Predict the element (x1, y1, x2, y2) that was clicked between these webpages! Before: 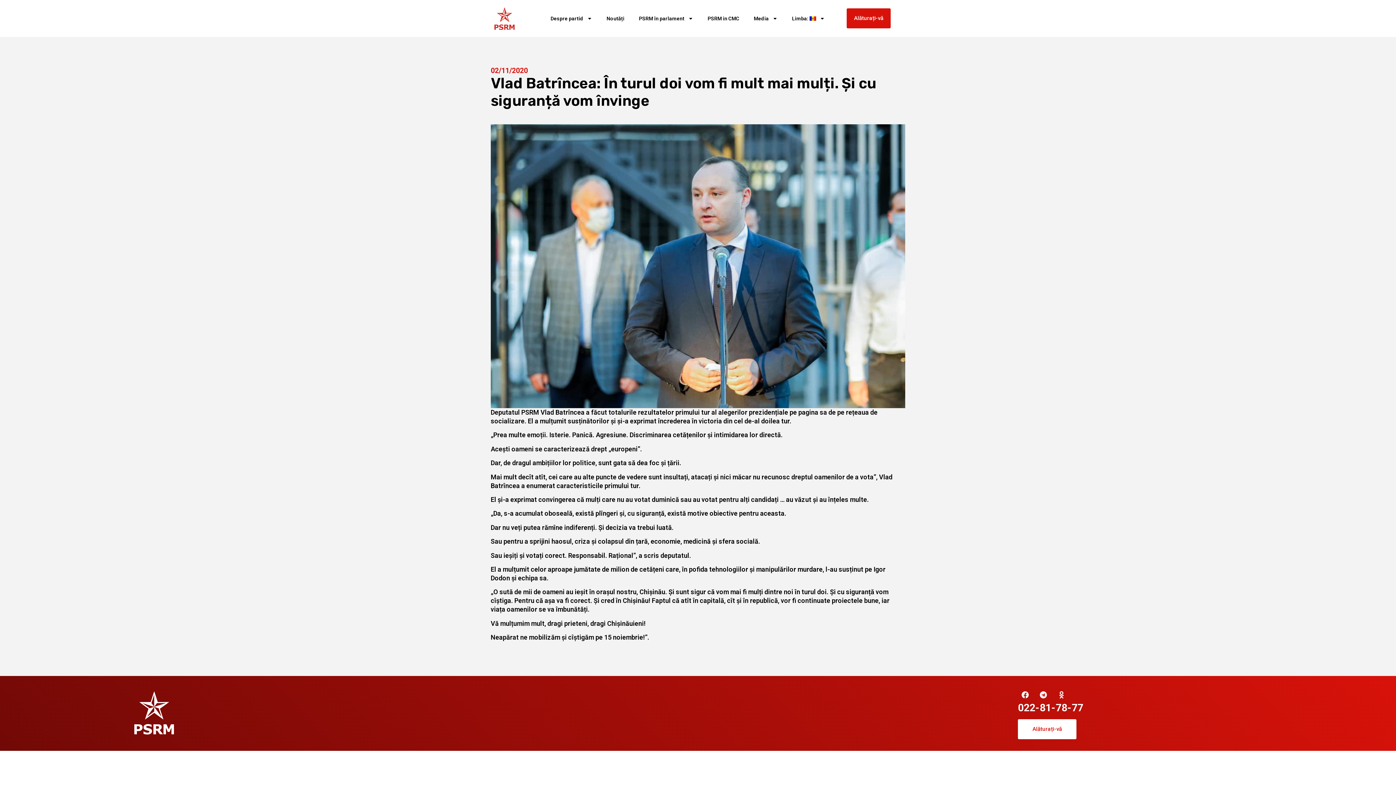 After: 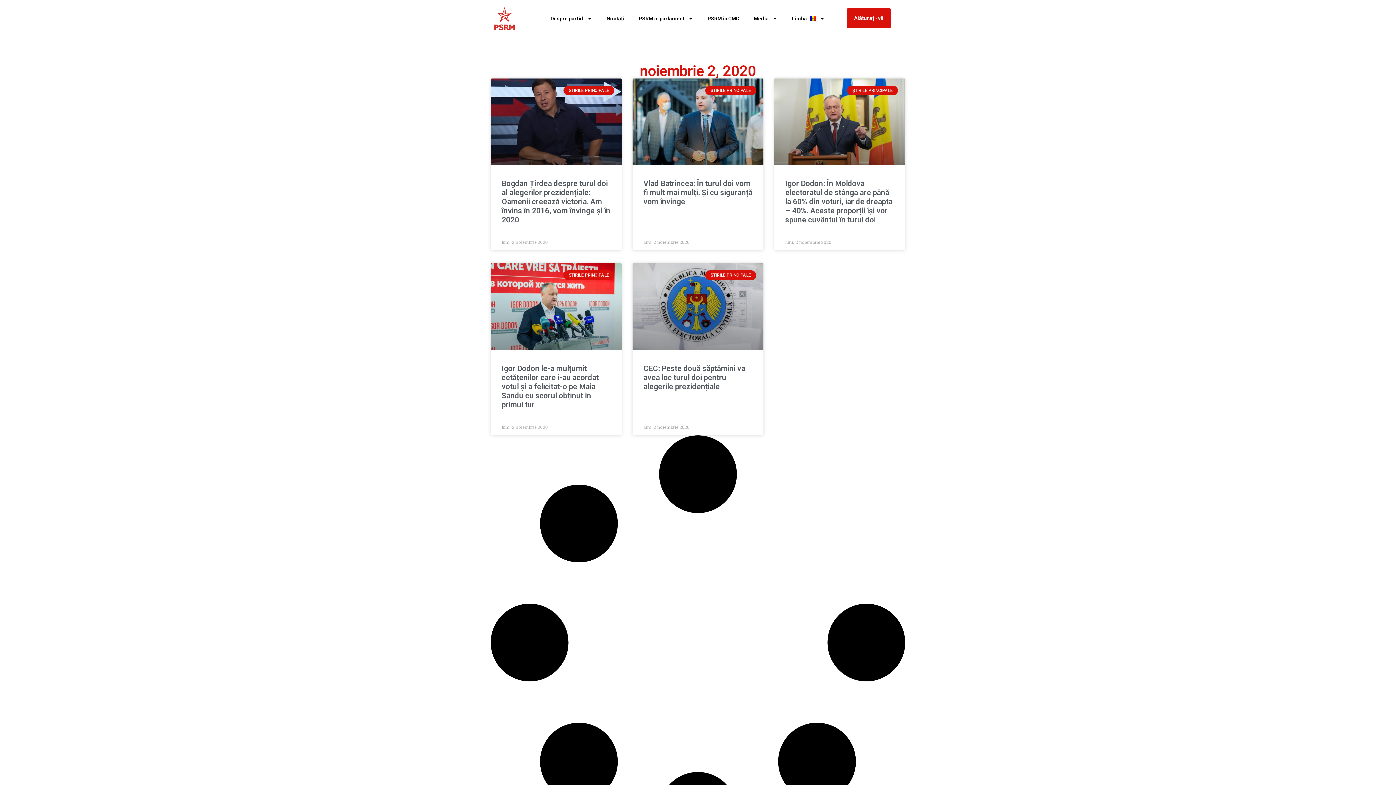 Action: bbox: (490, 66, 528, 74) label: 02/11/2020